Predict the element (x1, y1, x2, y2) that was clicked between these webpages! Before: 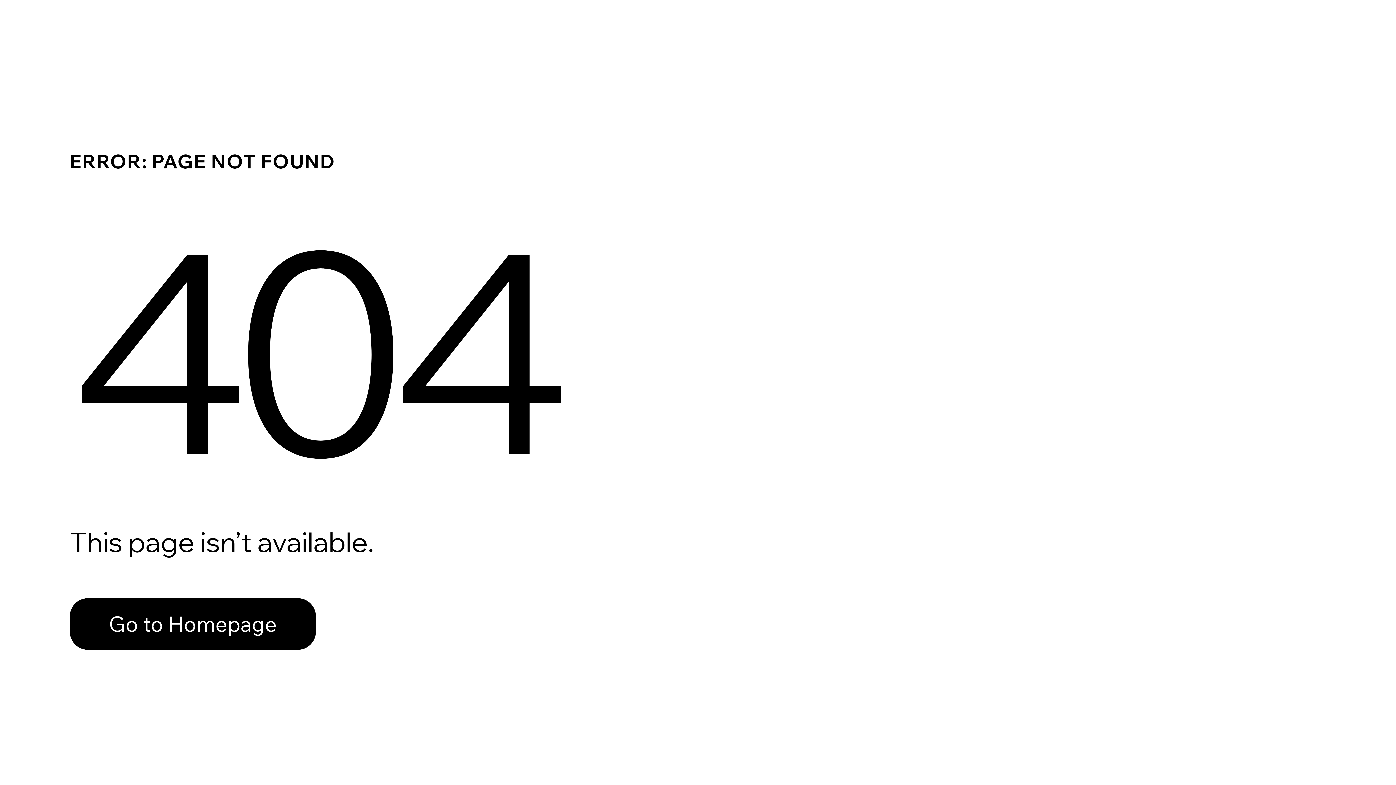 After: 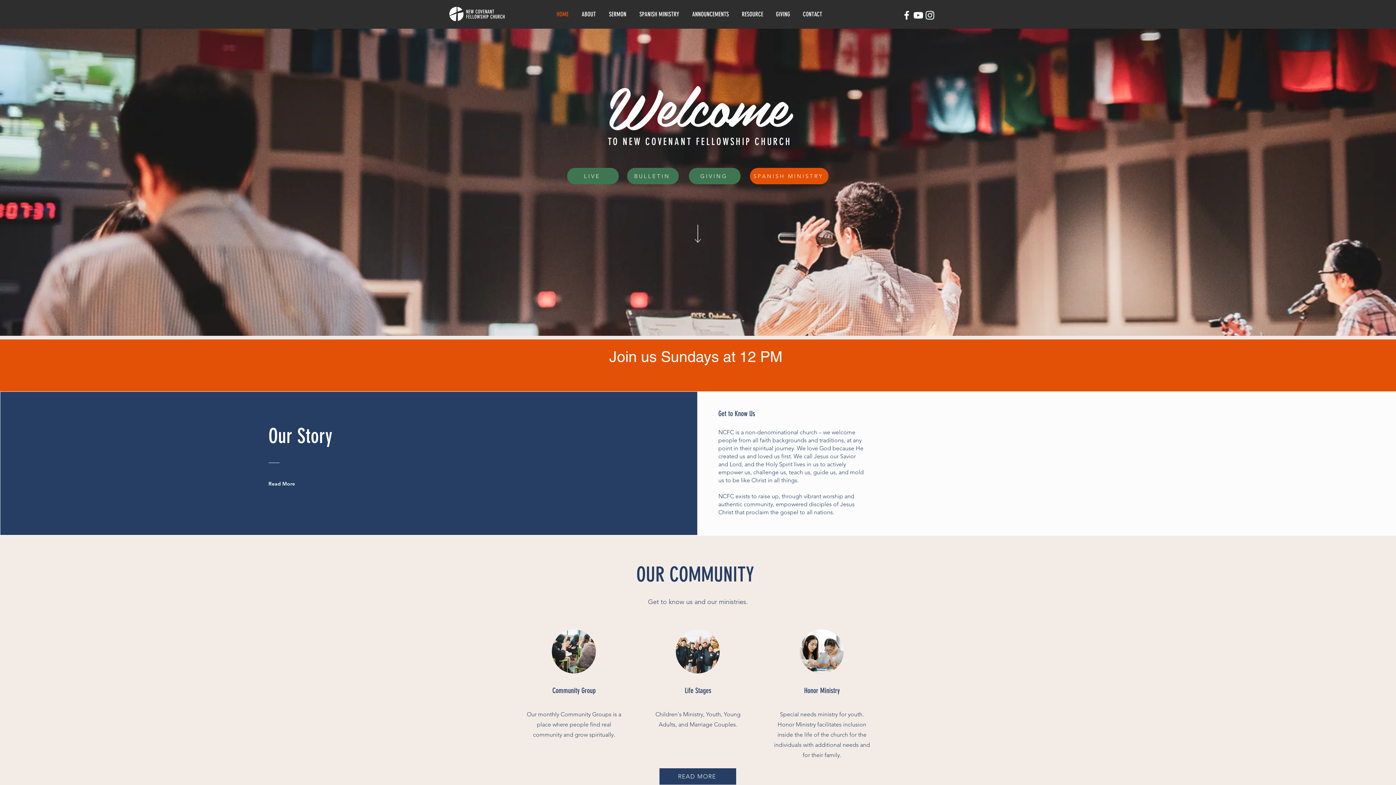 Action: label: Go to Homepage bbox: (69, 598, 316, 650)